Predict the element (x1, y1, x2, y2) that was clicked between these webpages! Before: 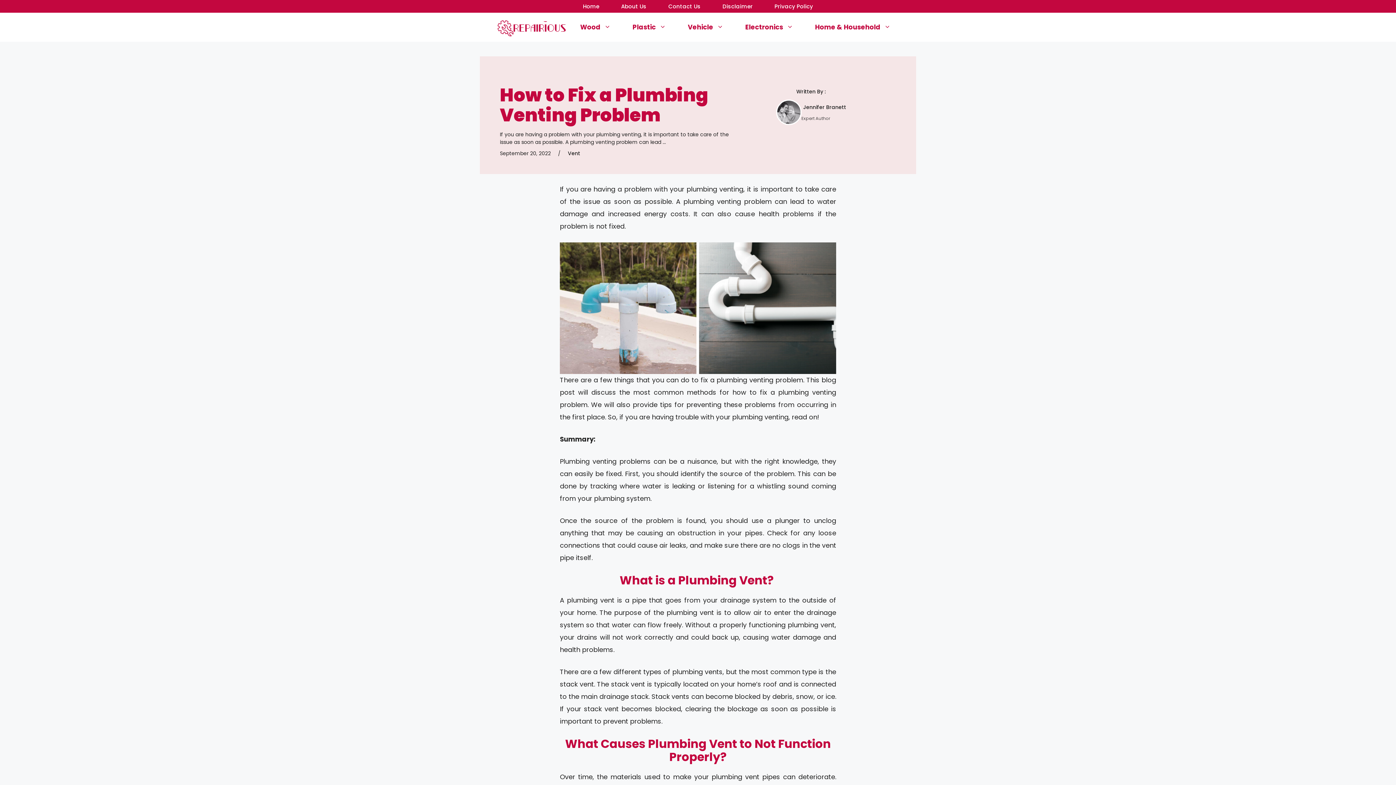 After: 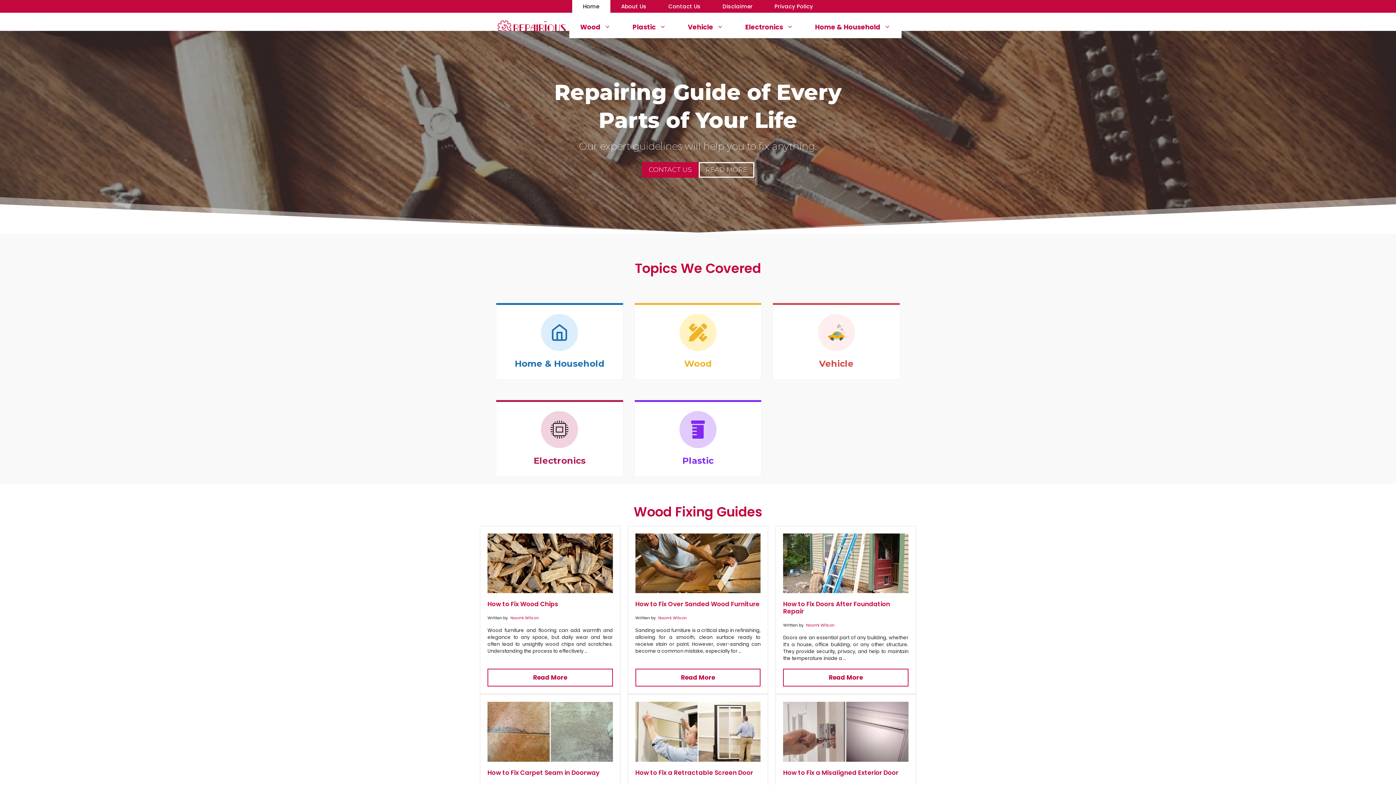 Action: label: Home bbox: (572, 0, 610, 12)